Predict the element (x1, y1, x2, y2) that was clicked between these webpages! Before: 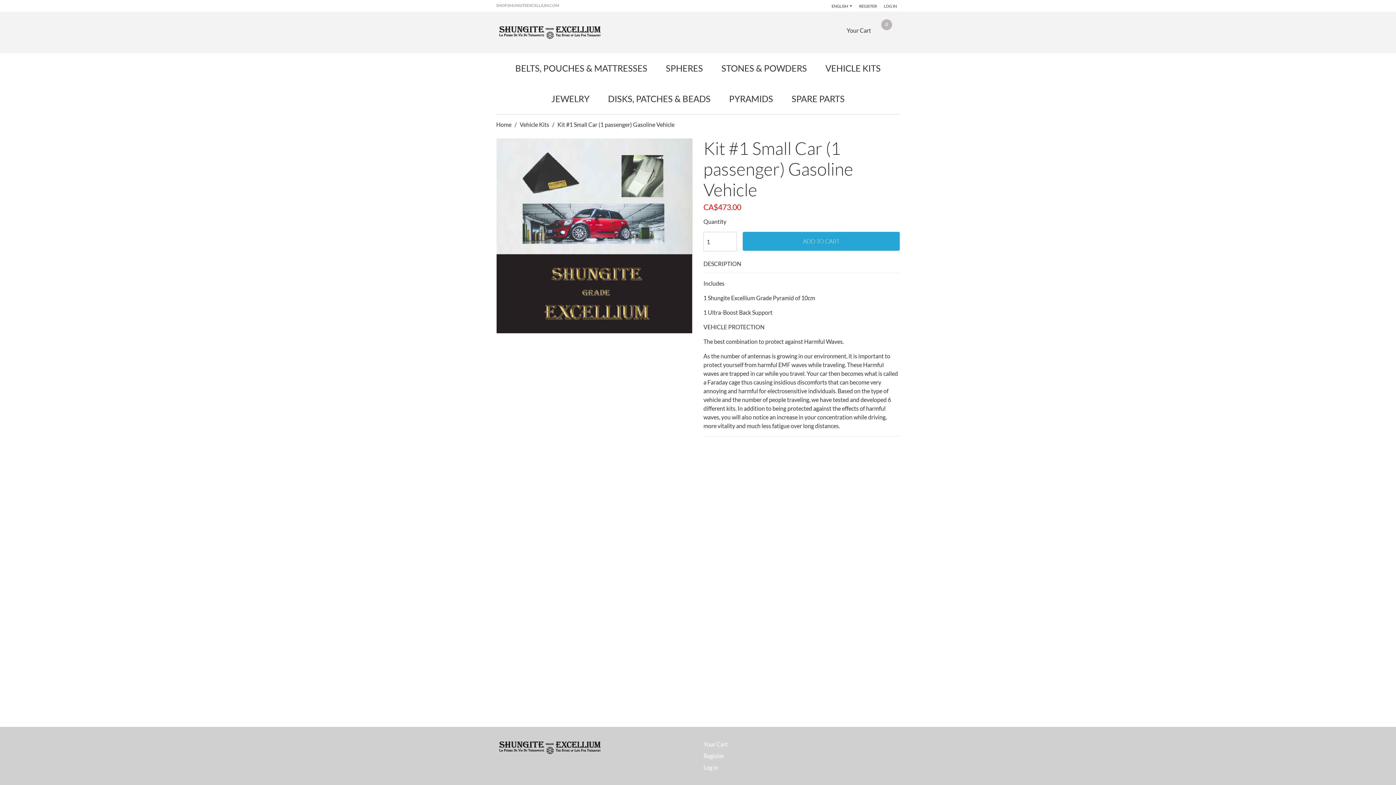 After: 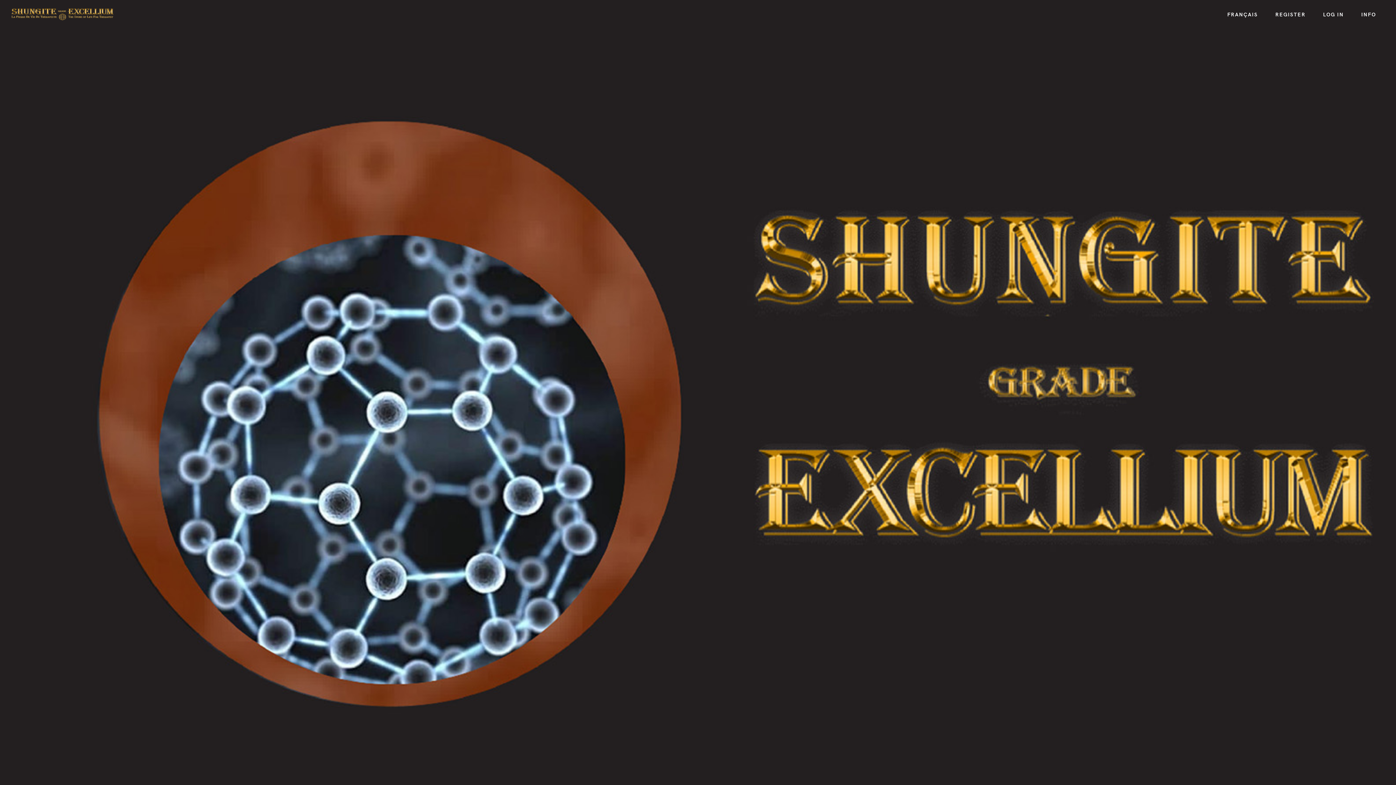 Action: bbox: (496, 23, 604, 41)